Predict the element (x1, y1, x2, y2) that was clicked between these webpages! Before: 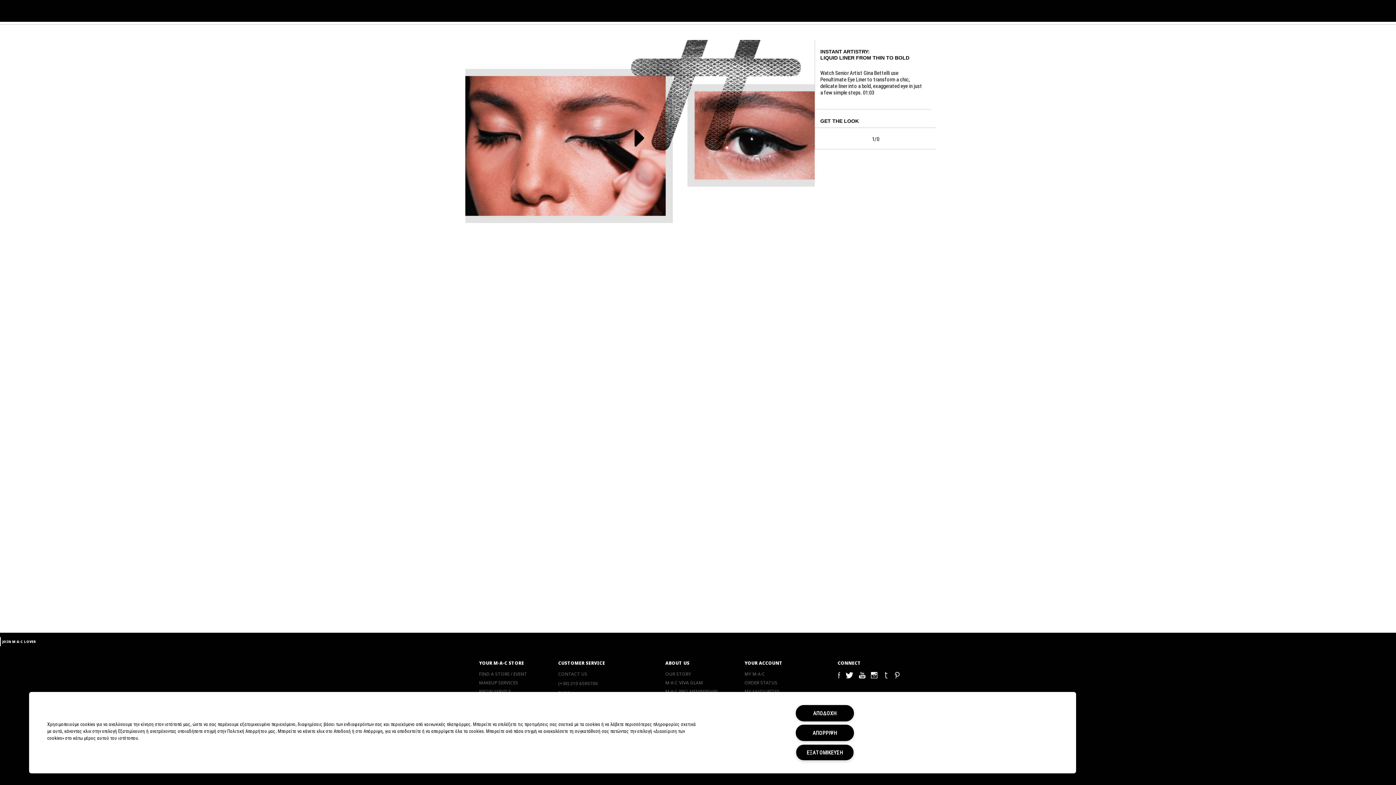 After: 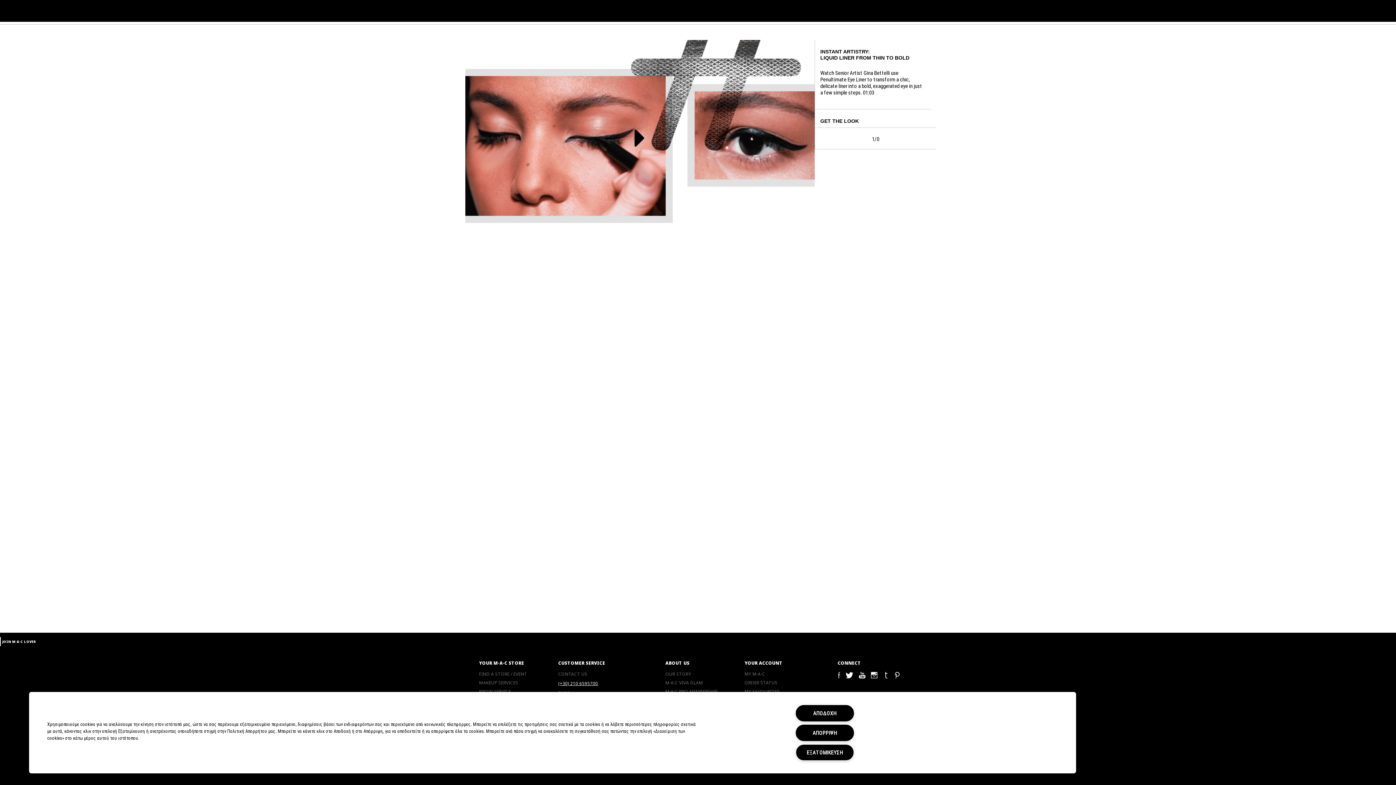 Action: bbox: (558, 680, 651, 687) label: (+30) 210 6595700